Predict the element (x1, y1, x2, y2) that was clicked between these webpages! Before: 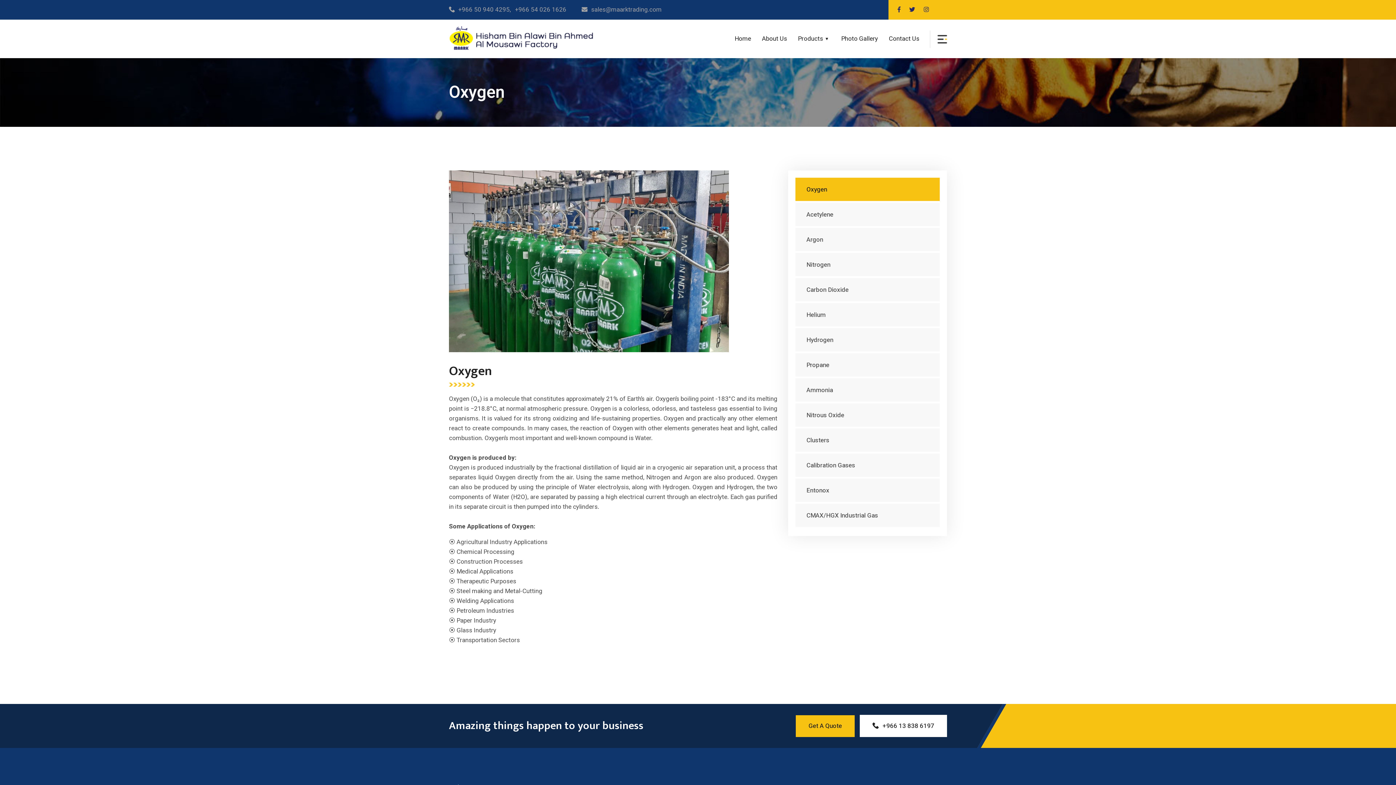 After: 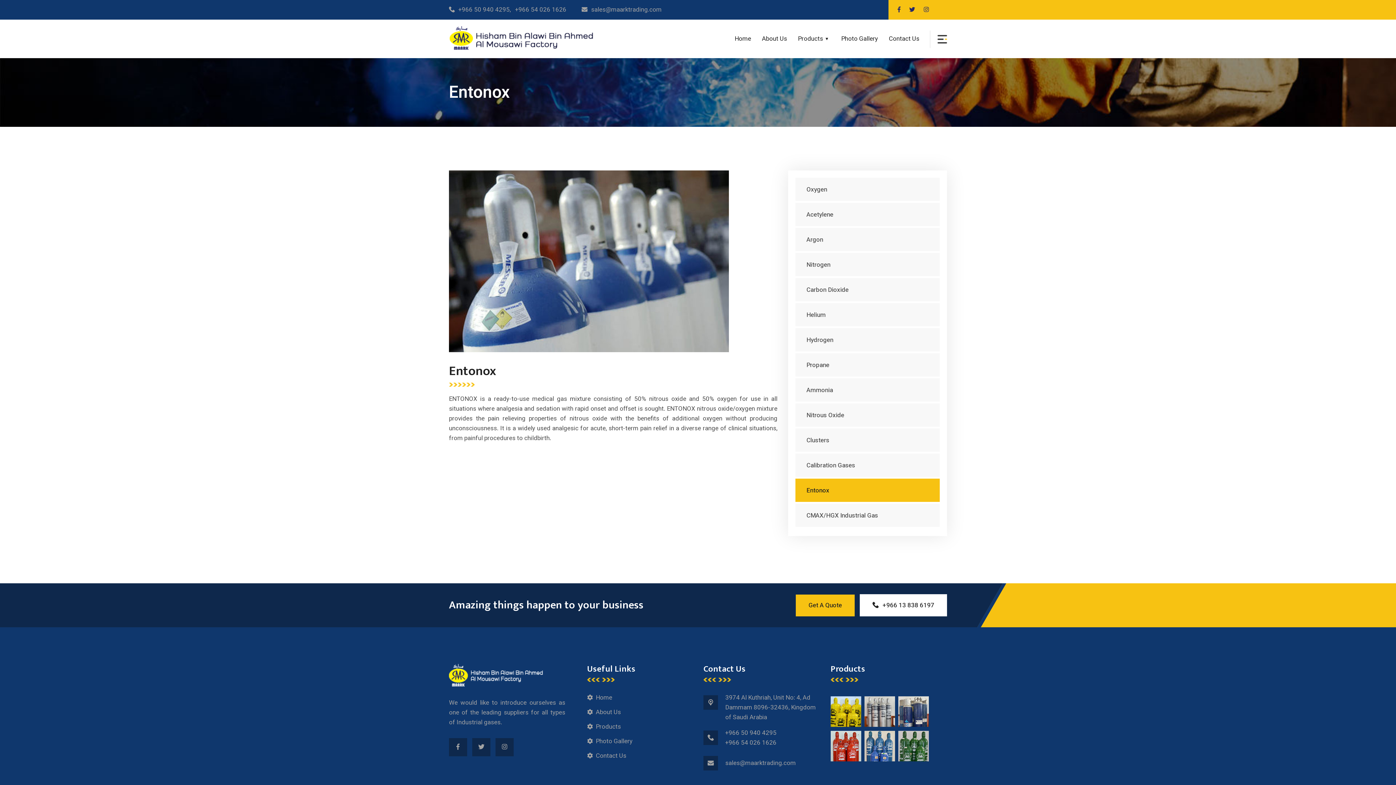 Action: label: Entonox bbox: (795, 478, 939, 502)